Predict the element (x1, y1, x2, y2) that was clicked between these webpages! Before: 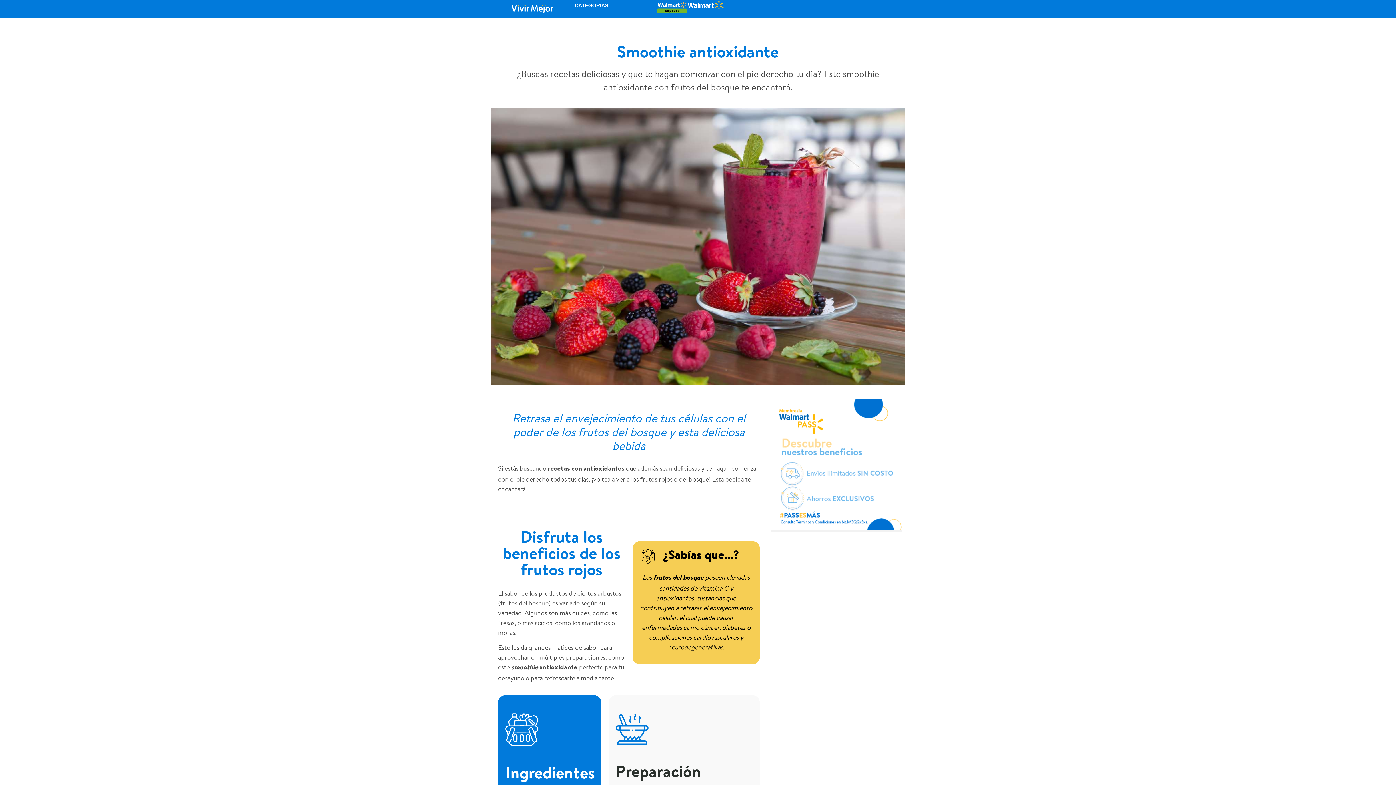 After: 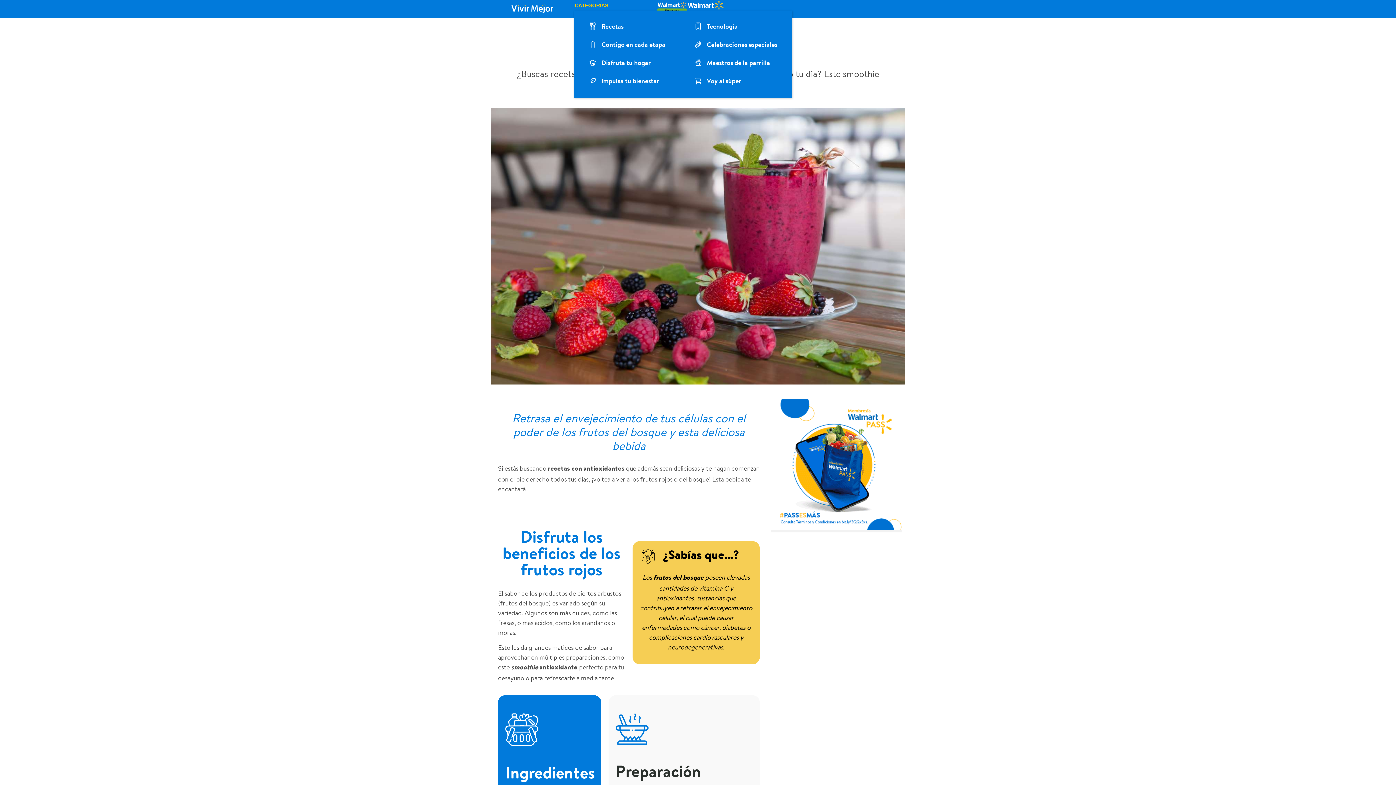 Action: bbox: (573, 0, 609, 10) label: CATEGORÍAS